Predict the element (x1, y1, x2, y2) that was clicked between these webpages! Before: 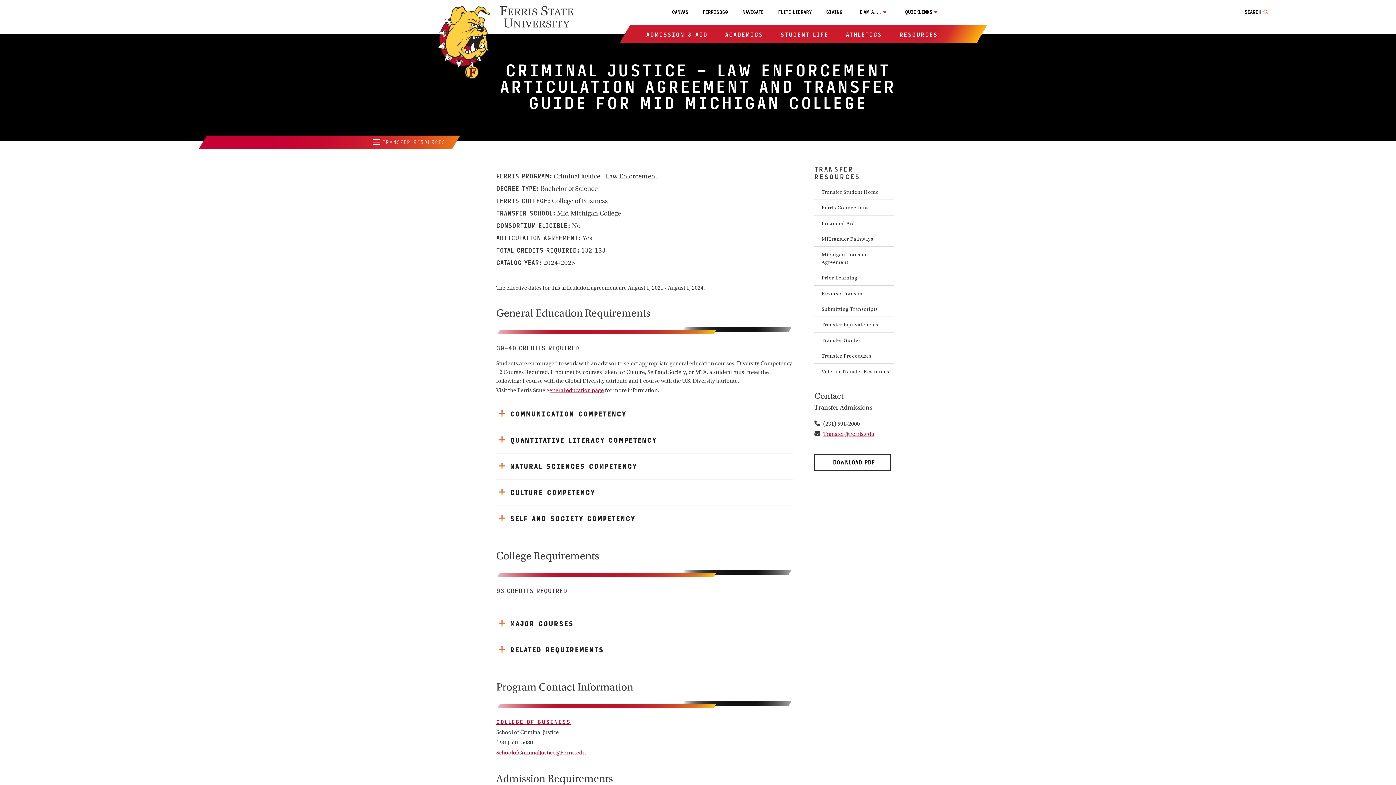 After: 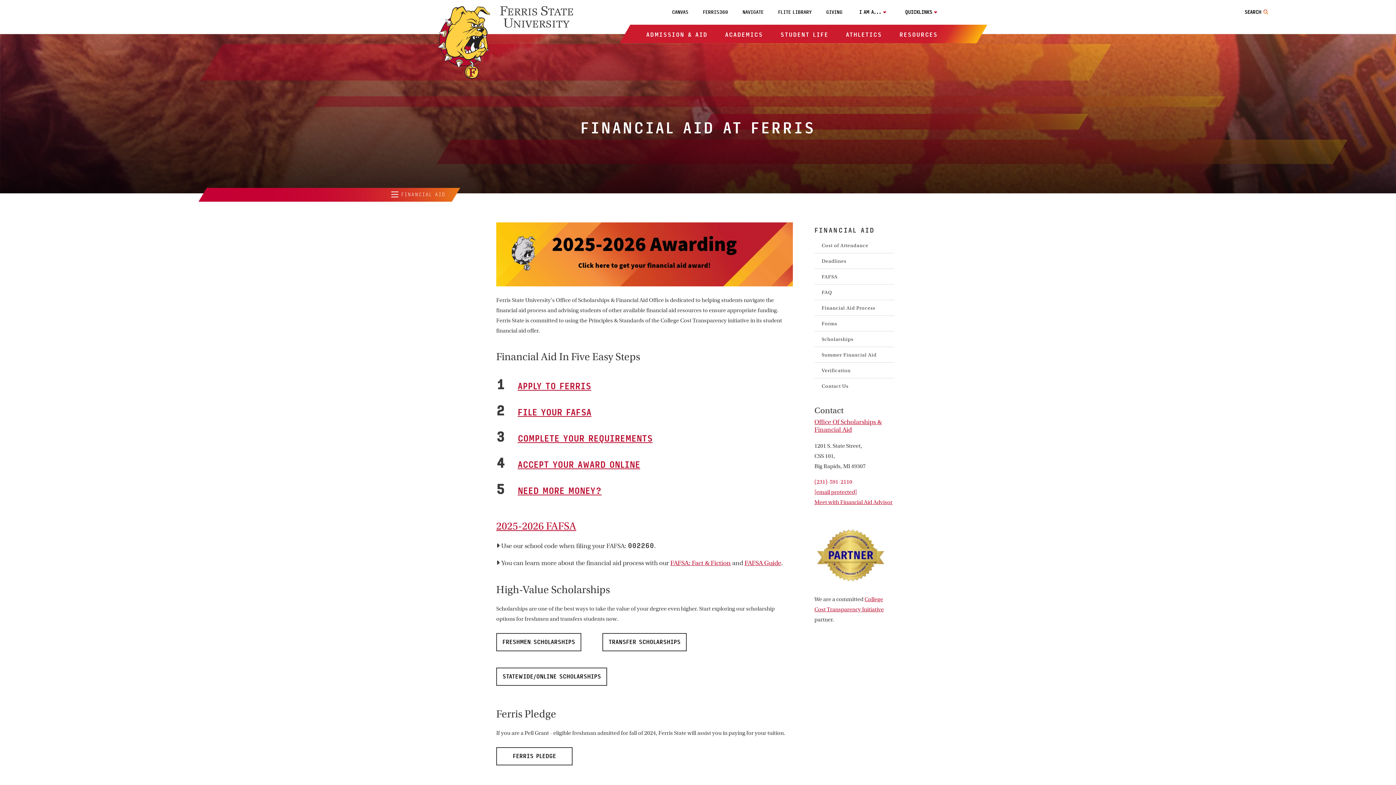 Action: label: Financial Aid bbox: (821, 219, 855, 227)